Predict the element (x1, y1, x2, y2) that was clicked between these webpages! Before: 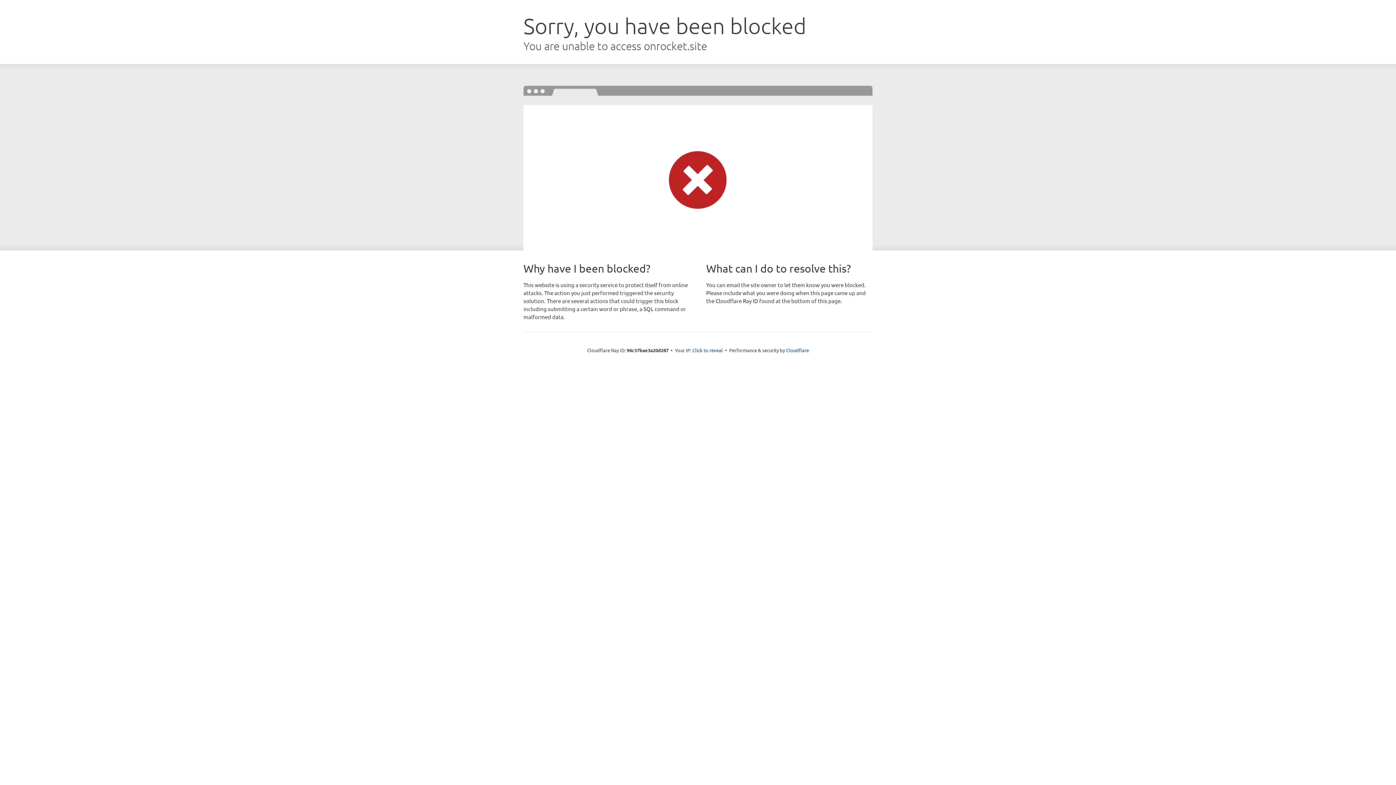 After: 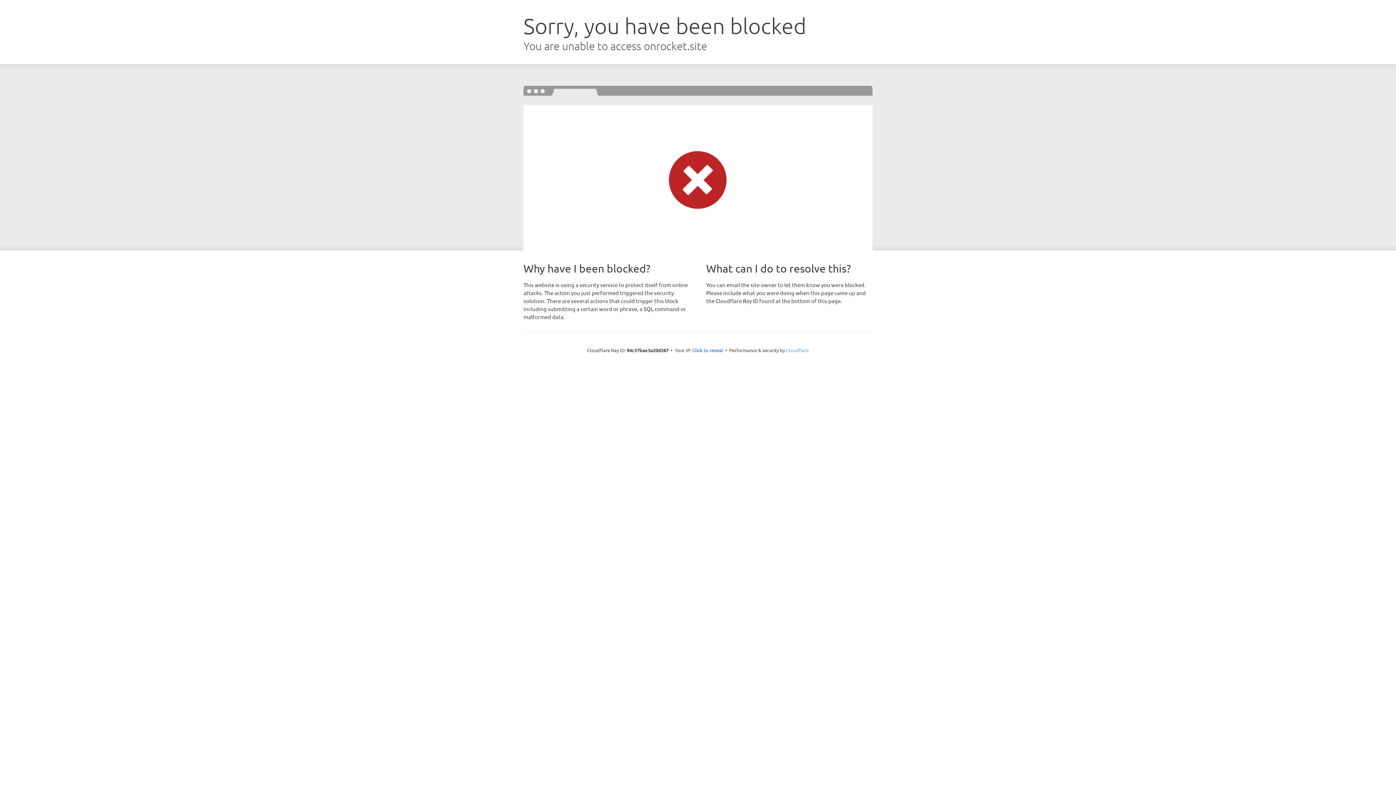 Action: label: Cloudflare bbox: (786, 347, 809, 353)